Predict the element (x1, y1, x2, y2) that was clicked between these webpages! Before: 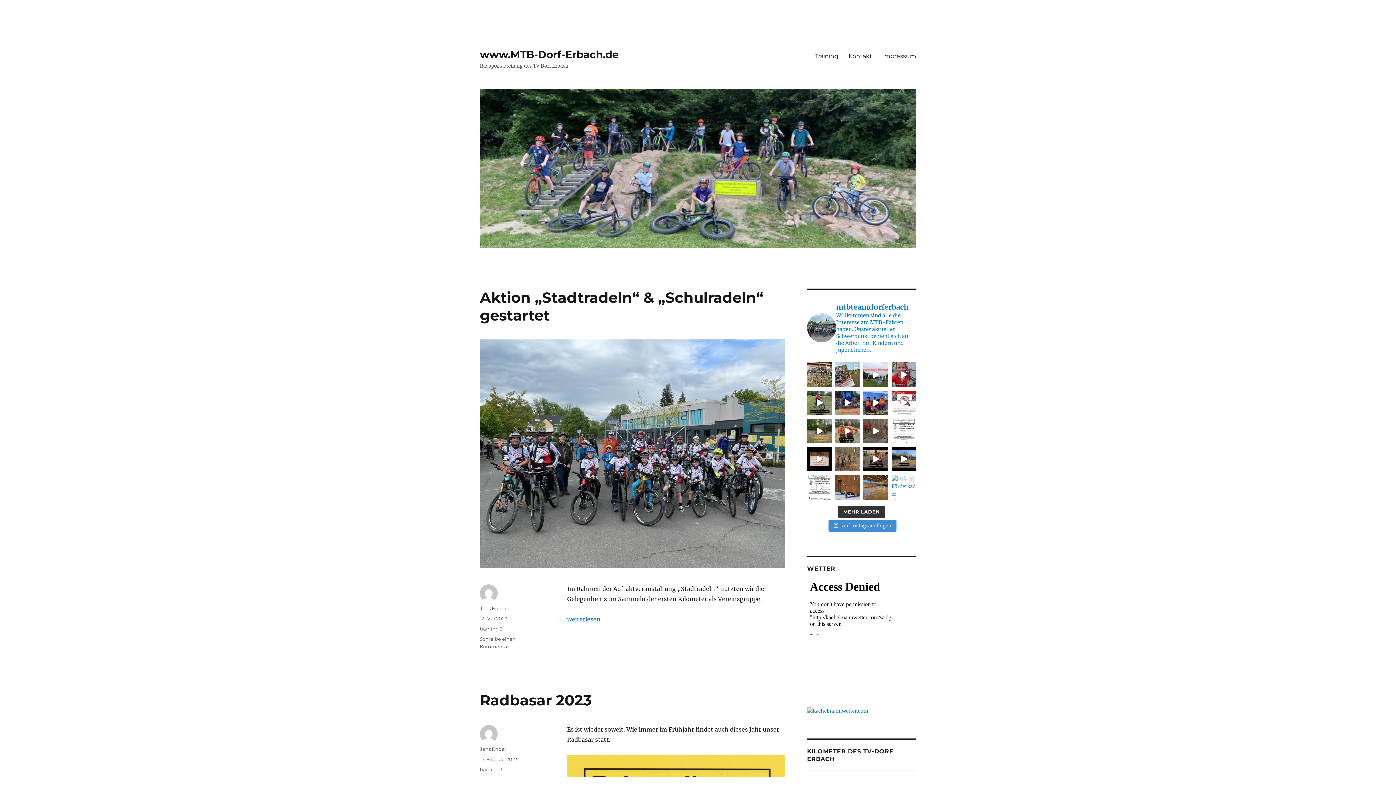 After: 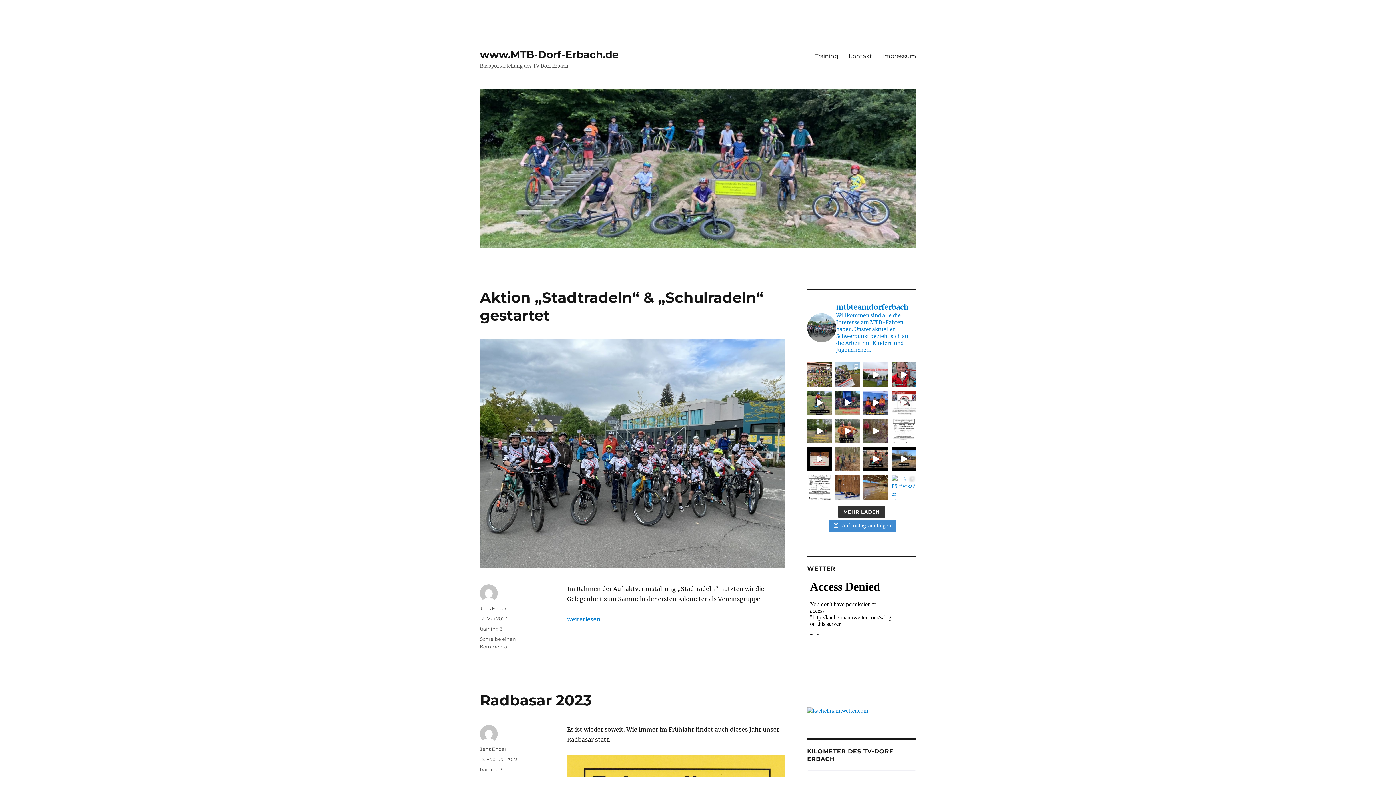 Action: label: Kommt vorbei und schaut ob ihr was passendes finde bbox: (891, 418, 916, 443)